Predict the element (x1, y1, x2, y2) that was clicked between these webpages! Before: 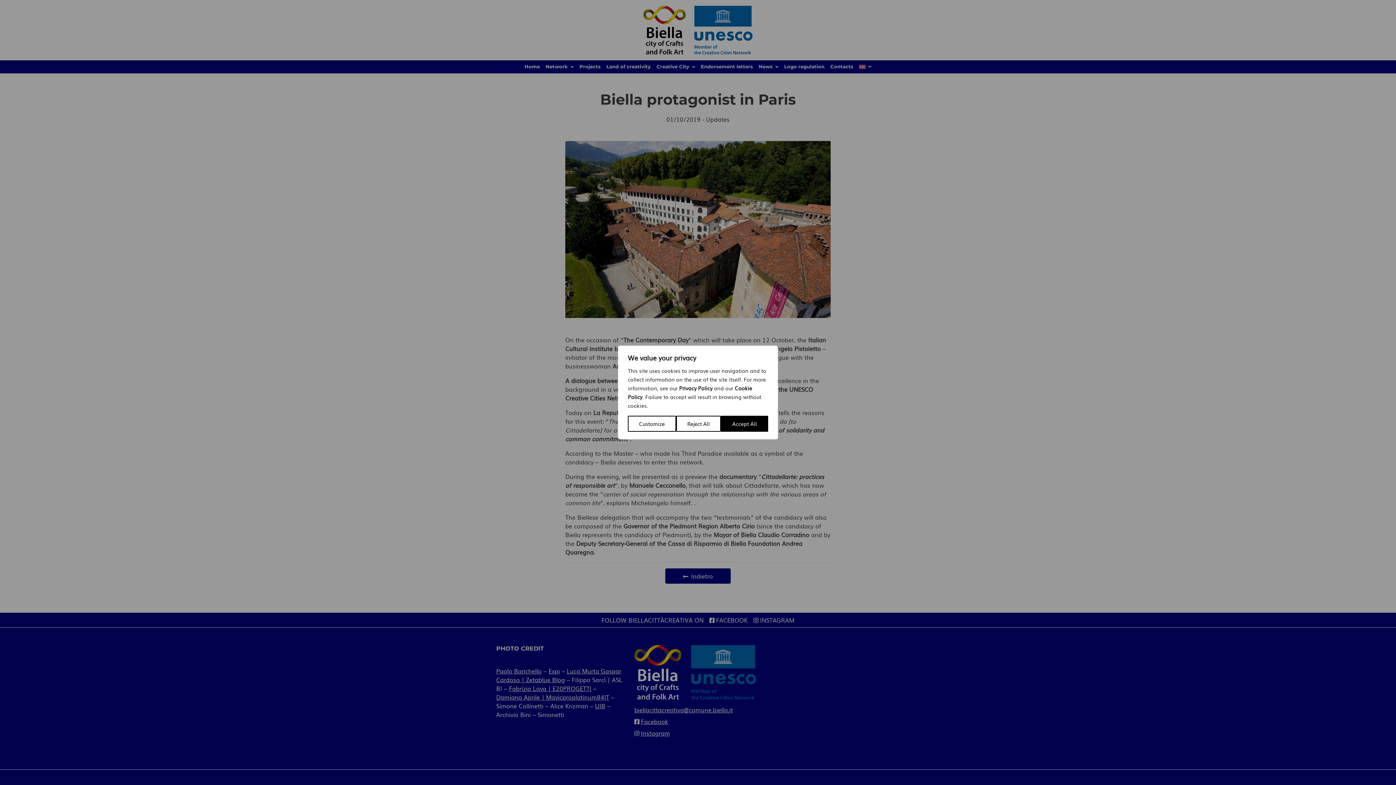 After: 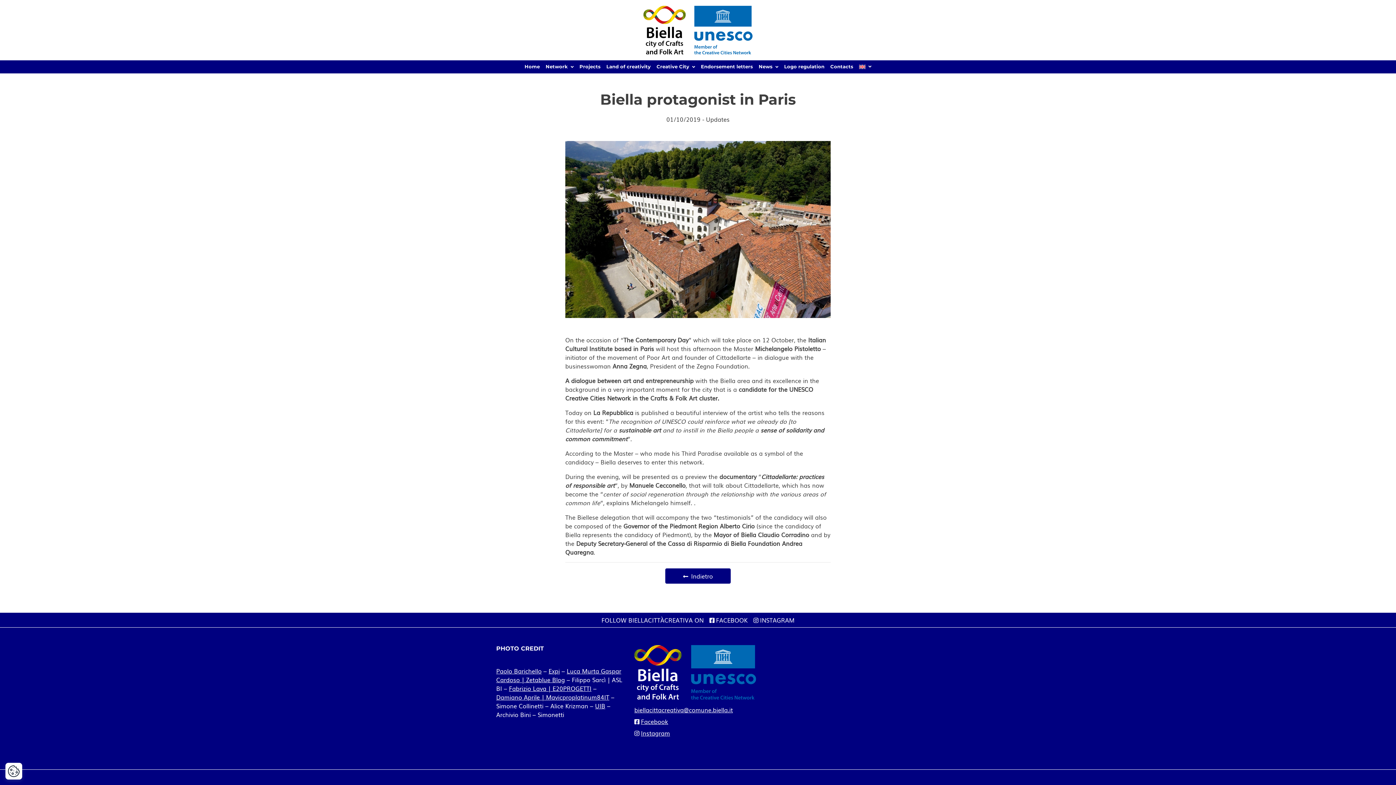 Action: bbox: (721, 416, 768, 432) label: Accept All